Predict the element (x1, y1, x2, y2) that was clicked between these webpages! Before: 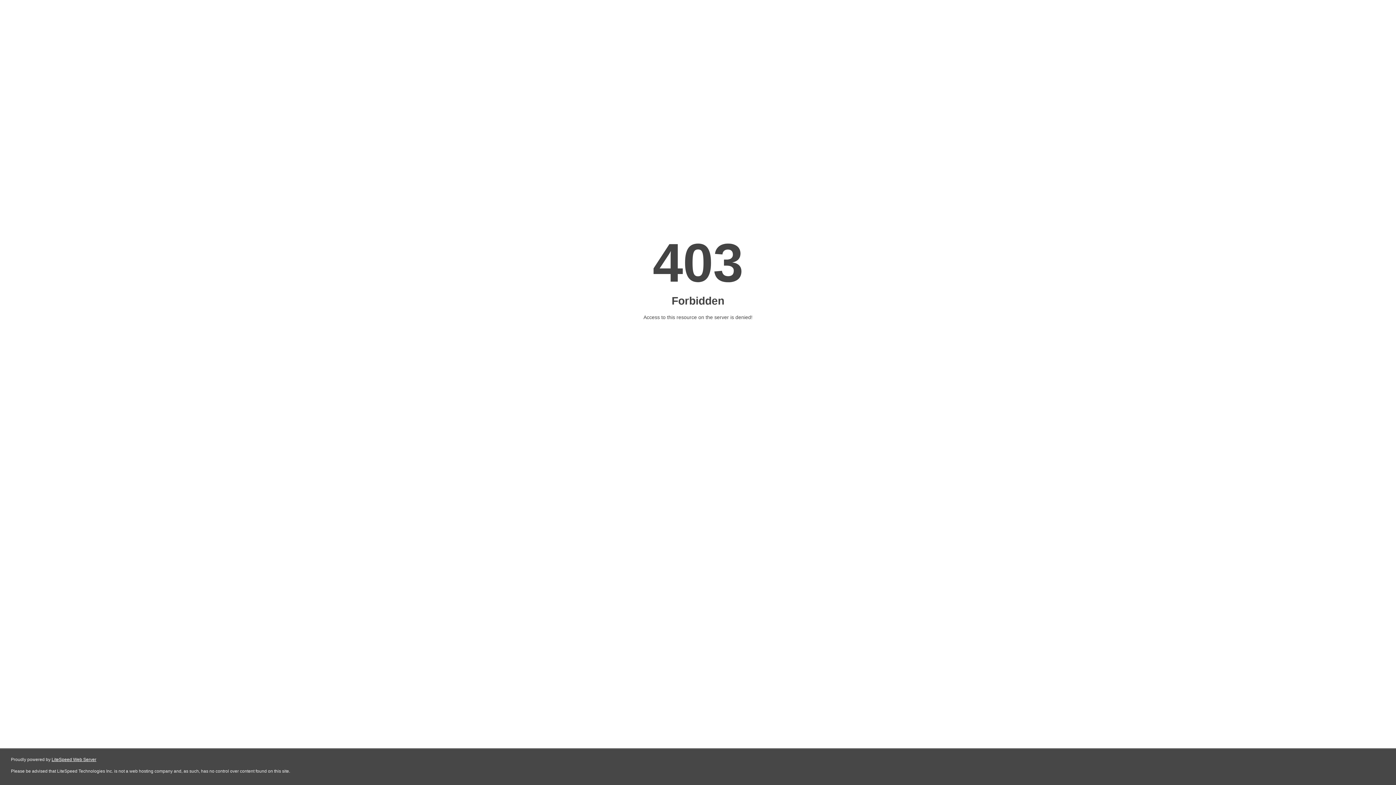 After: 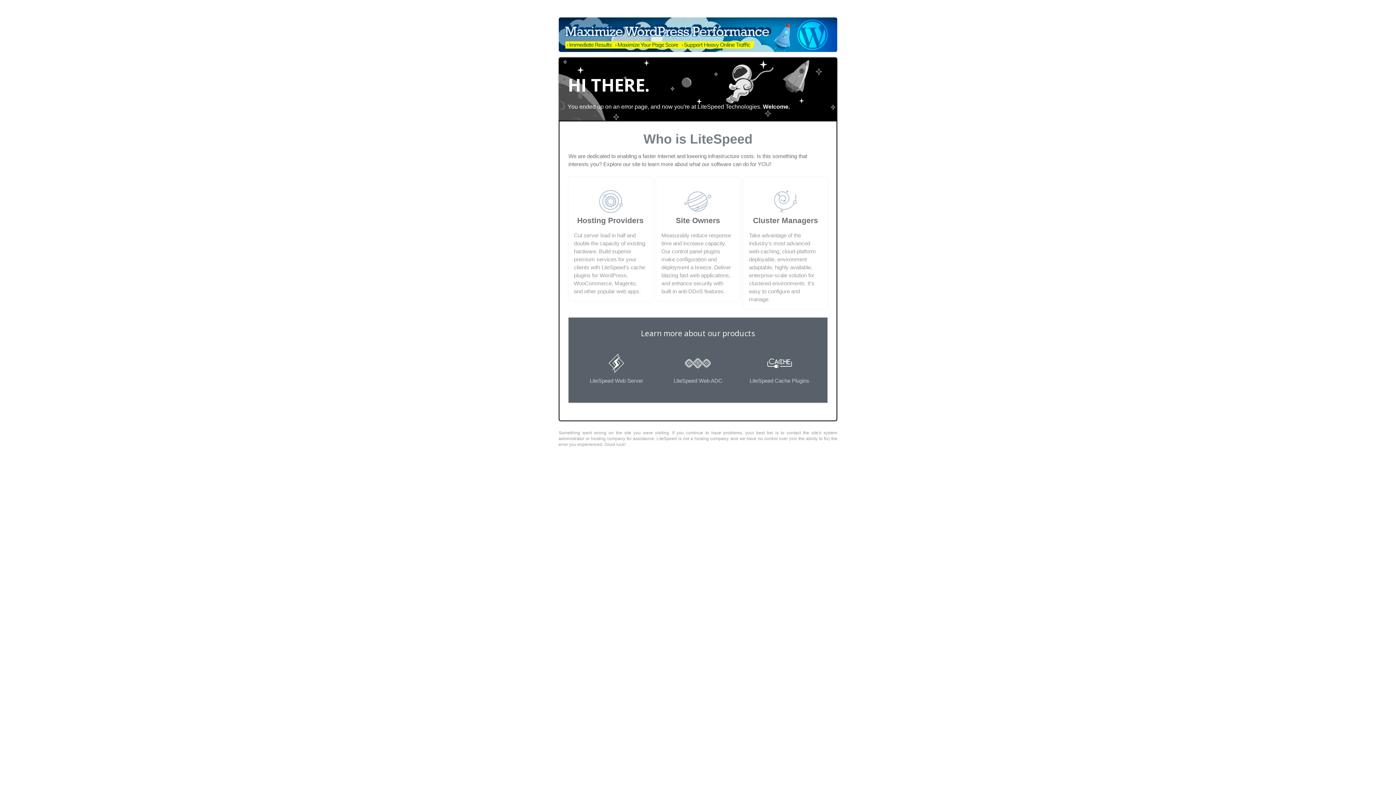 Action: bbox: (51, 757, 96, 762) label: LiteSpeed Web Server